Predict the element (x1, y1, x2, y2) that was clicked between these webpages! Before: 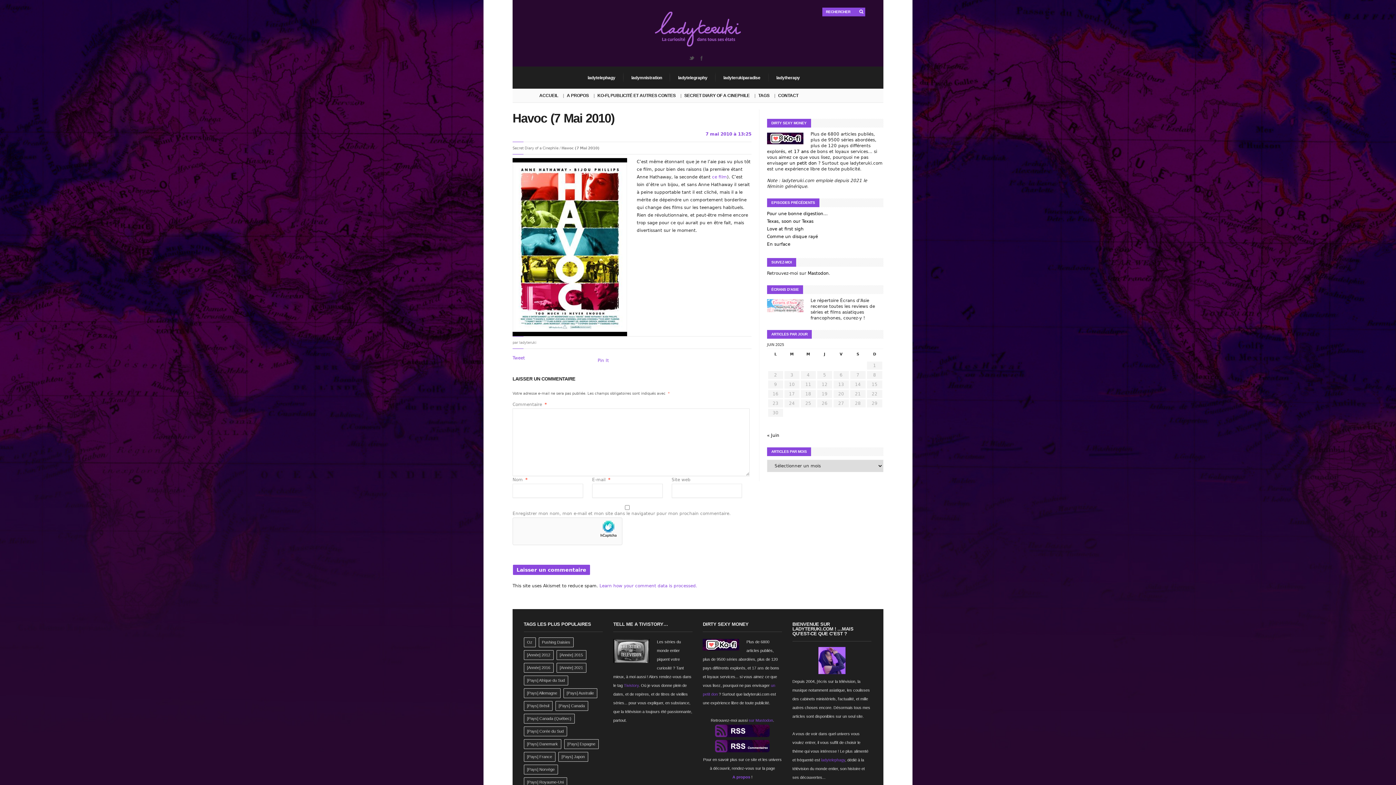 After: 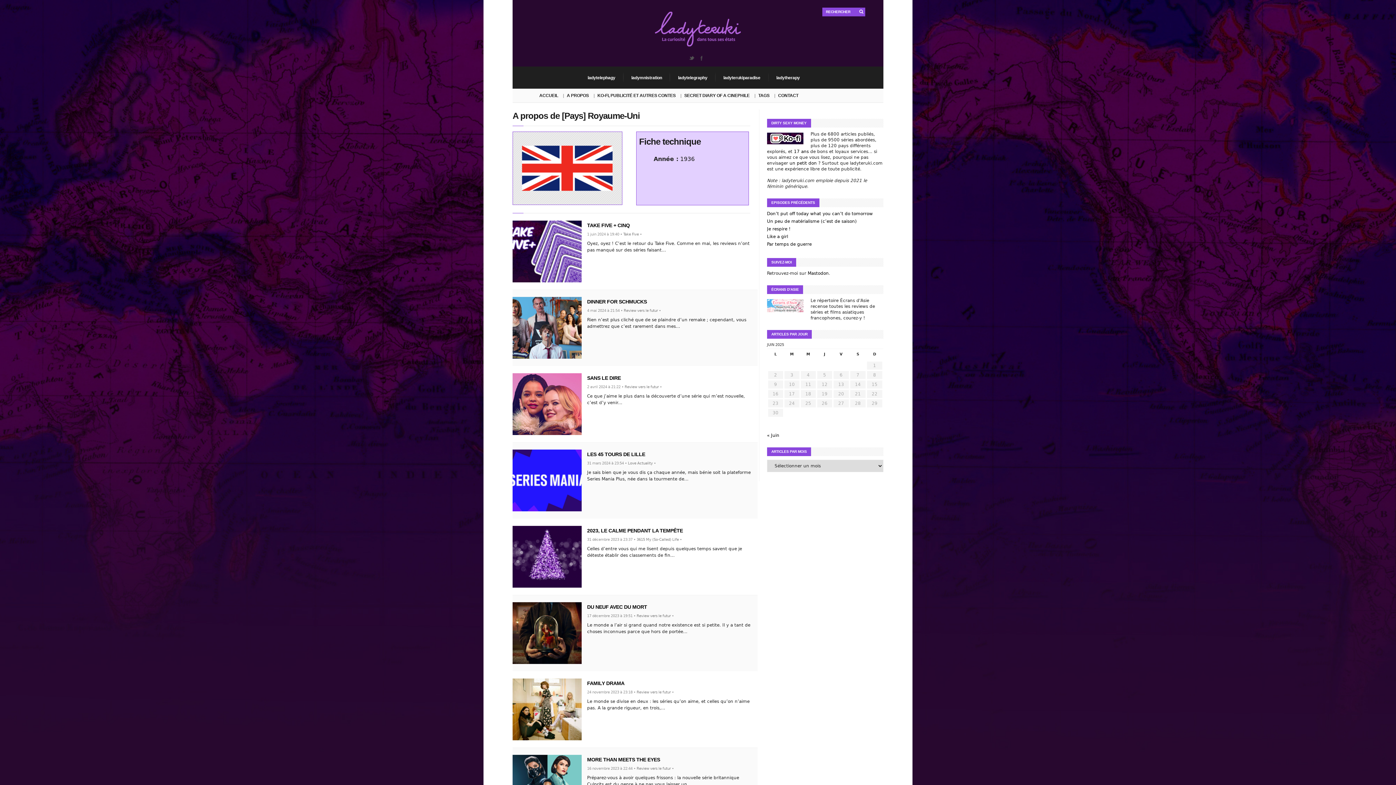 Action: label: [Pays] Royaume-Uni (372 éléments) bbox: (523, 777, 567, 787)